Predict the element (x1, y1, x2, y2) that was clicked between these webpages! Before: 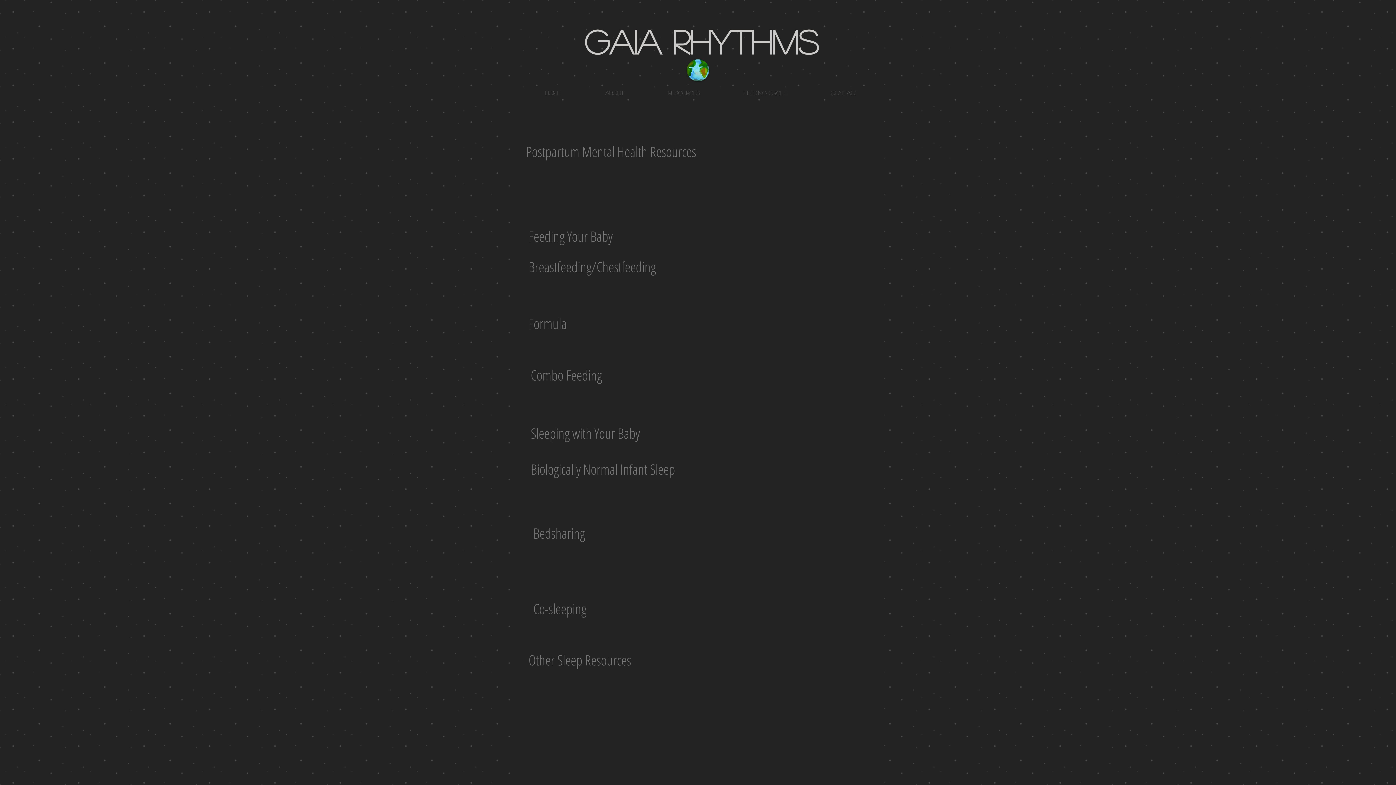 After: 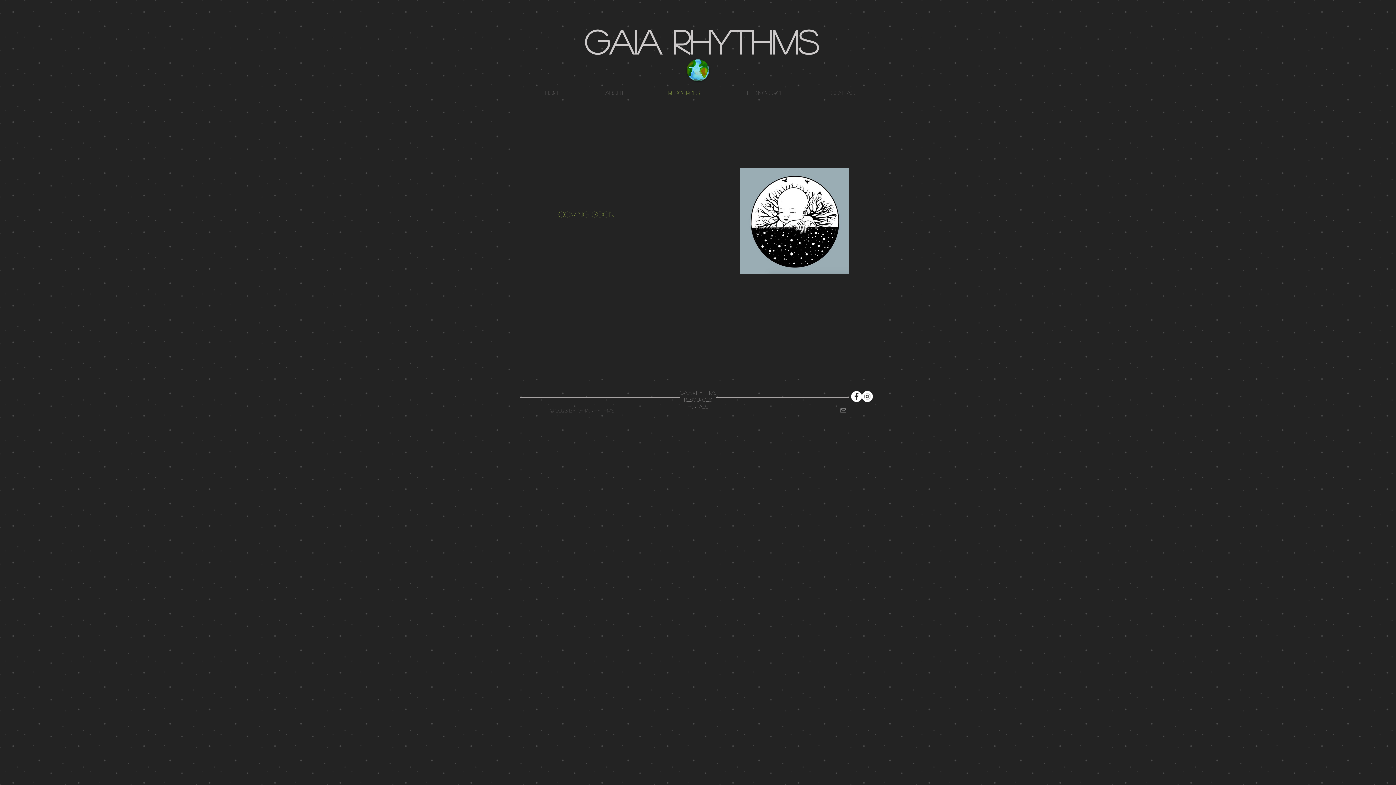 Action: bbox: (646, 87, 722, 98) label: RESOURCES